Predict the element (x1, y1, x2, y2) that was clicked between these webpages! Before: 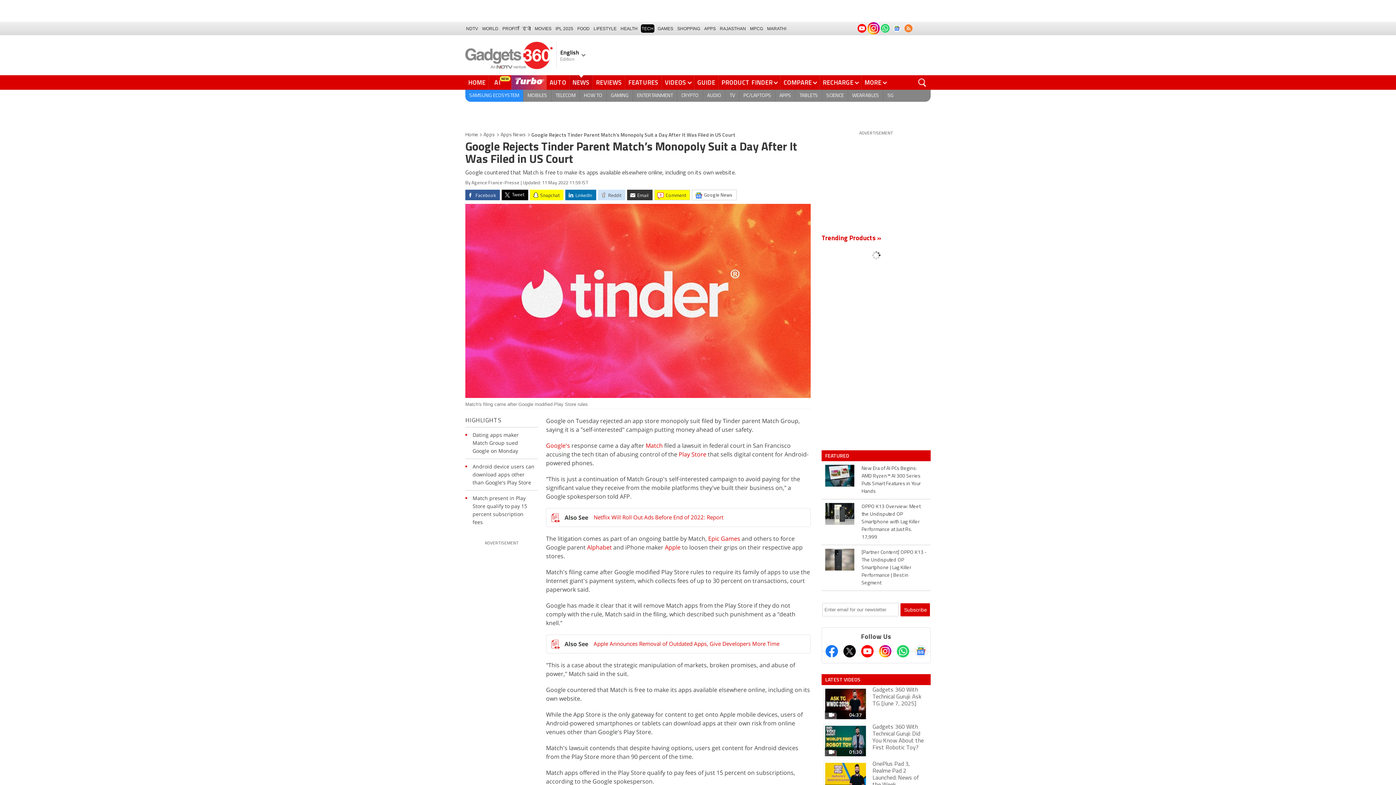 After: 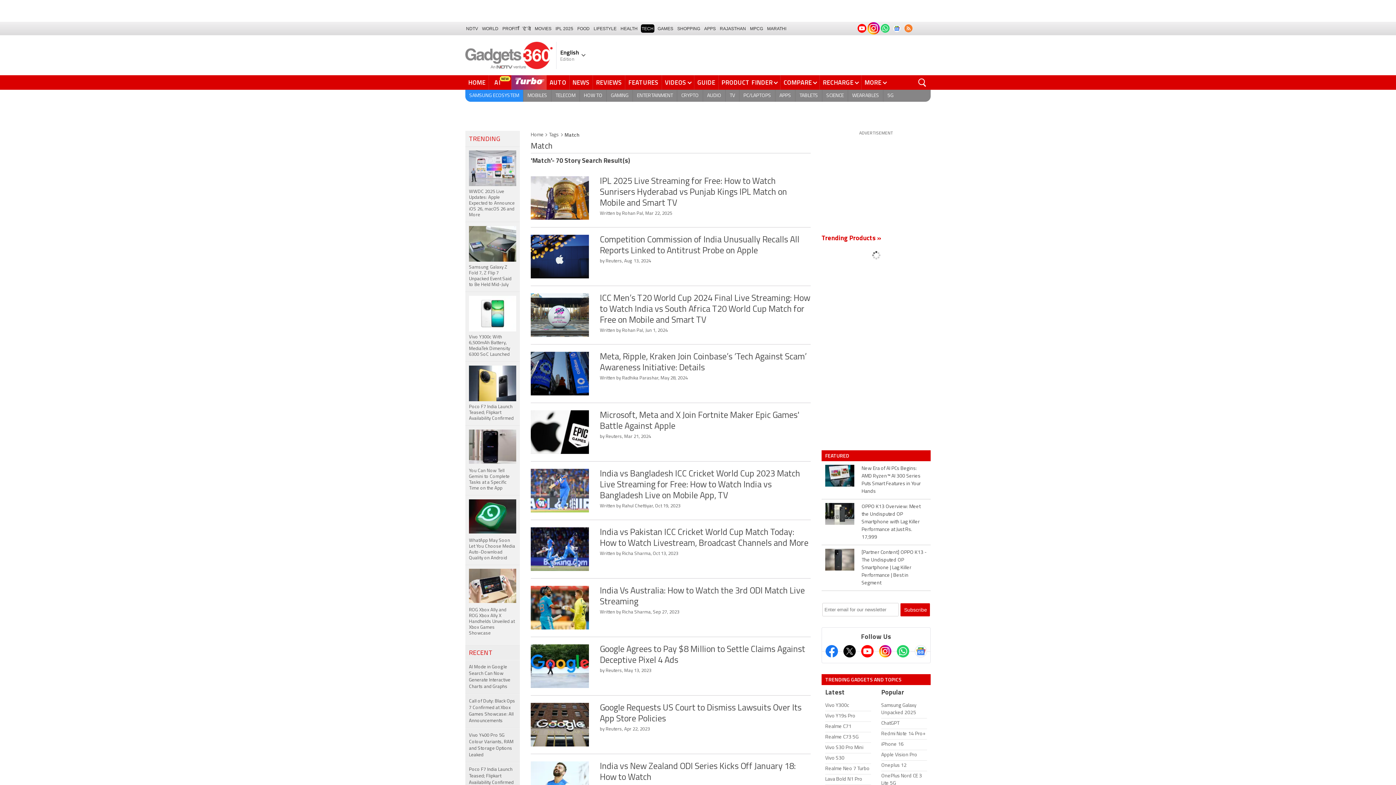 Action: bbox: (644, 441, 664, 449) label:  Match 